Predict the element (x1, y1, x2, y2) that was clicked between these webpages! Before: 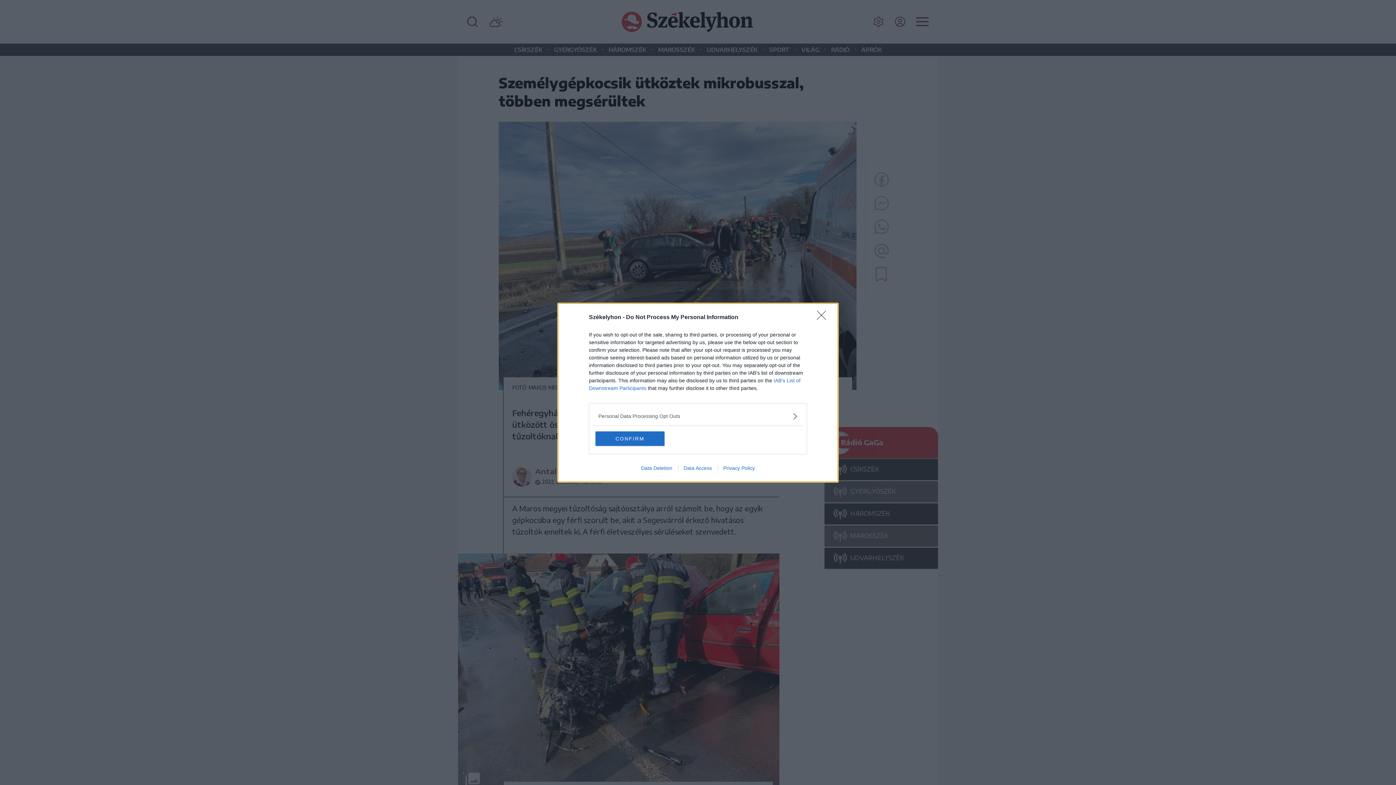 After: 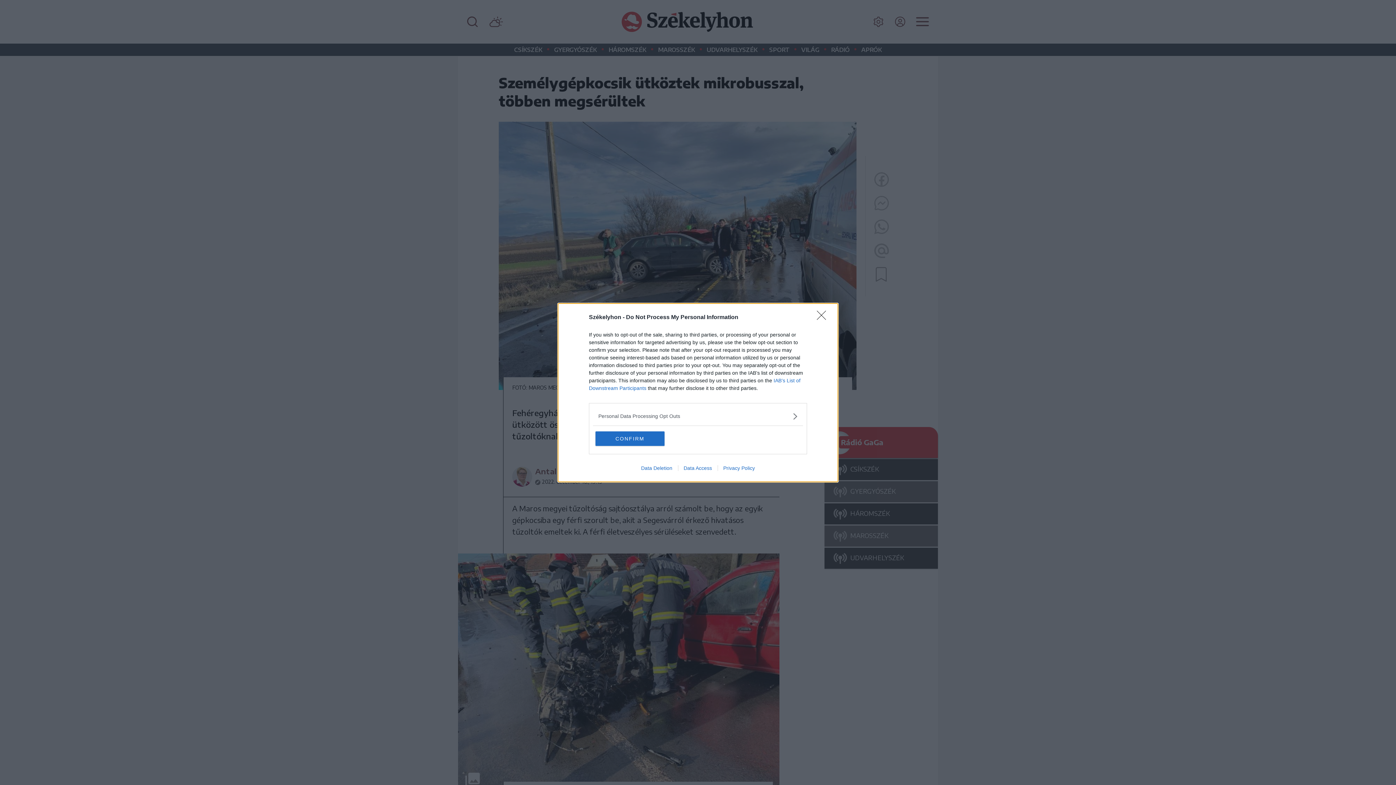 Action: label: Privacy Policy bbox: (717, 465, 760, 471)